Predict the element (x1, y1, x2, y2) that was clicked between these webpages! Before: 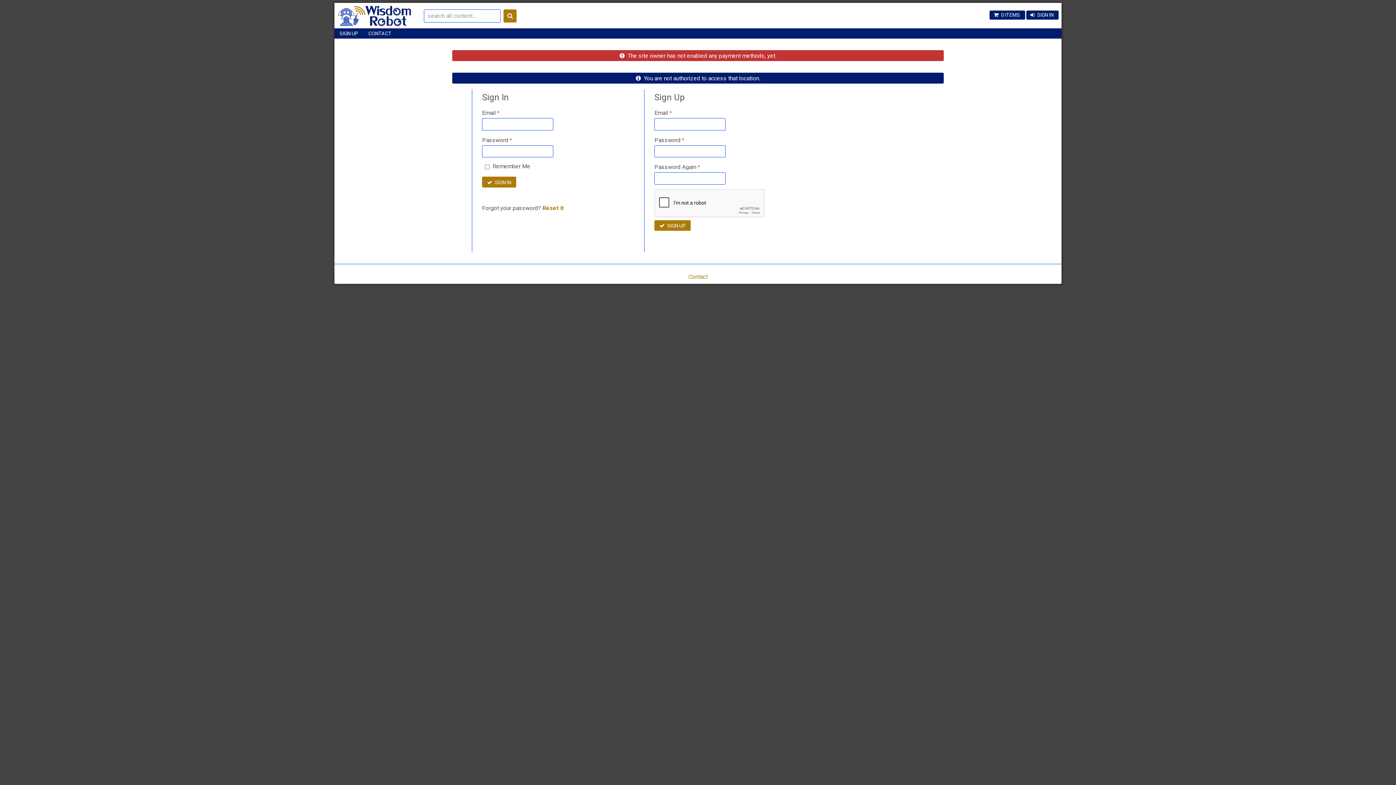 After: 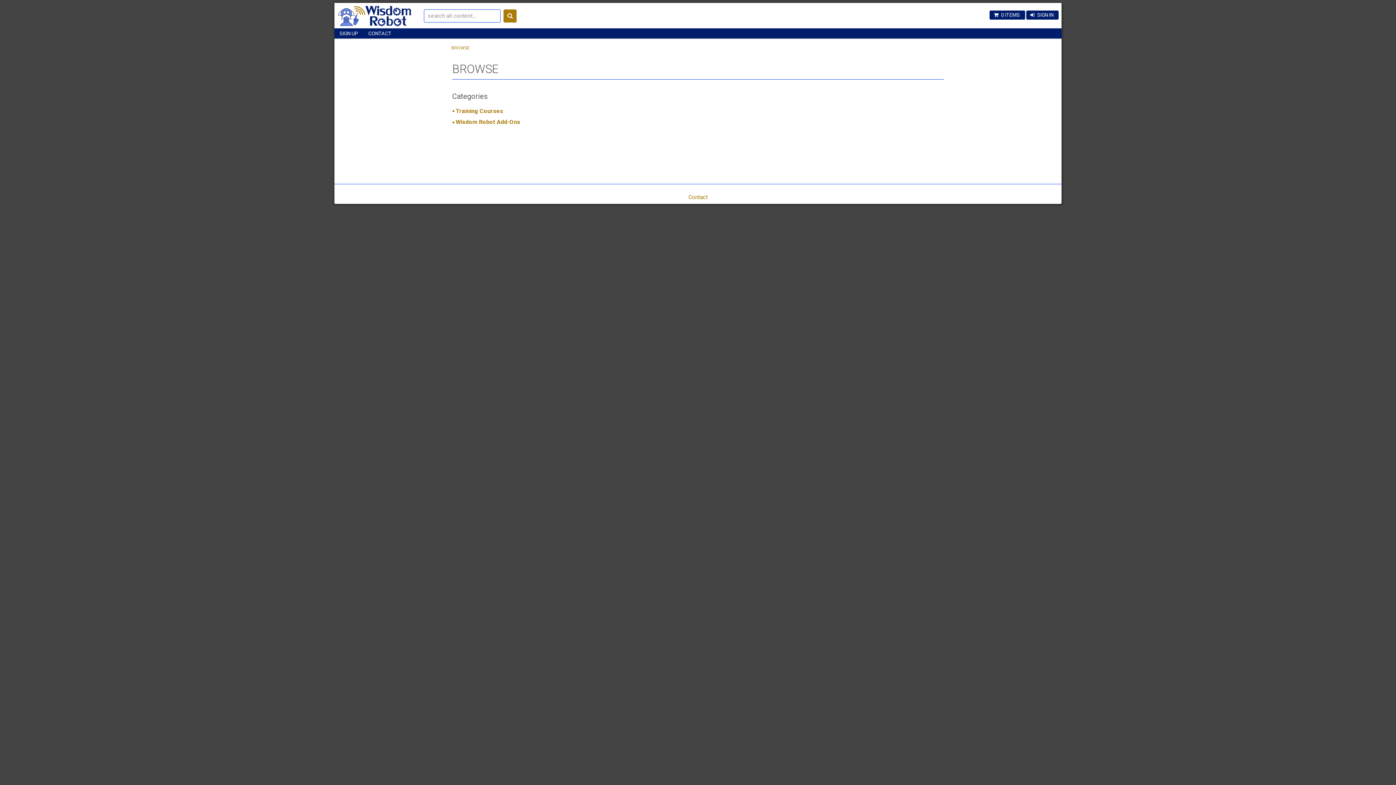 Action: bbox: (503, 9, 516, 22) label: SEARCH